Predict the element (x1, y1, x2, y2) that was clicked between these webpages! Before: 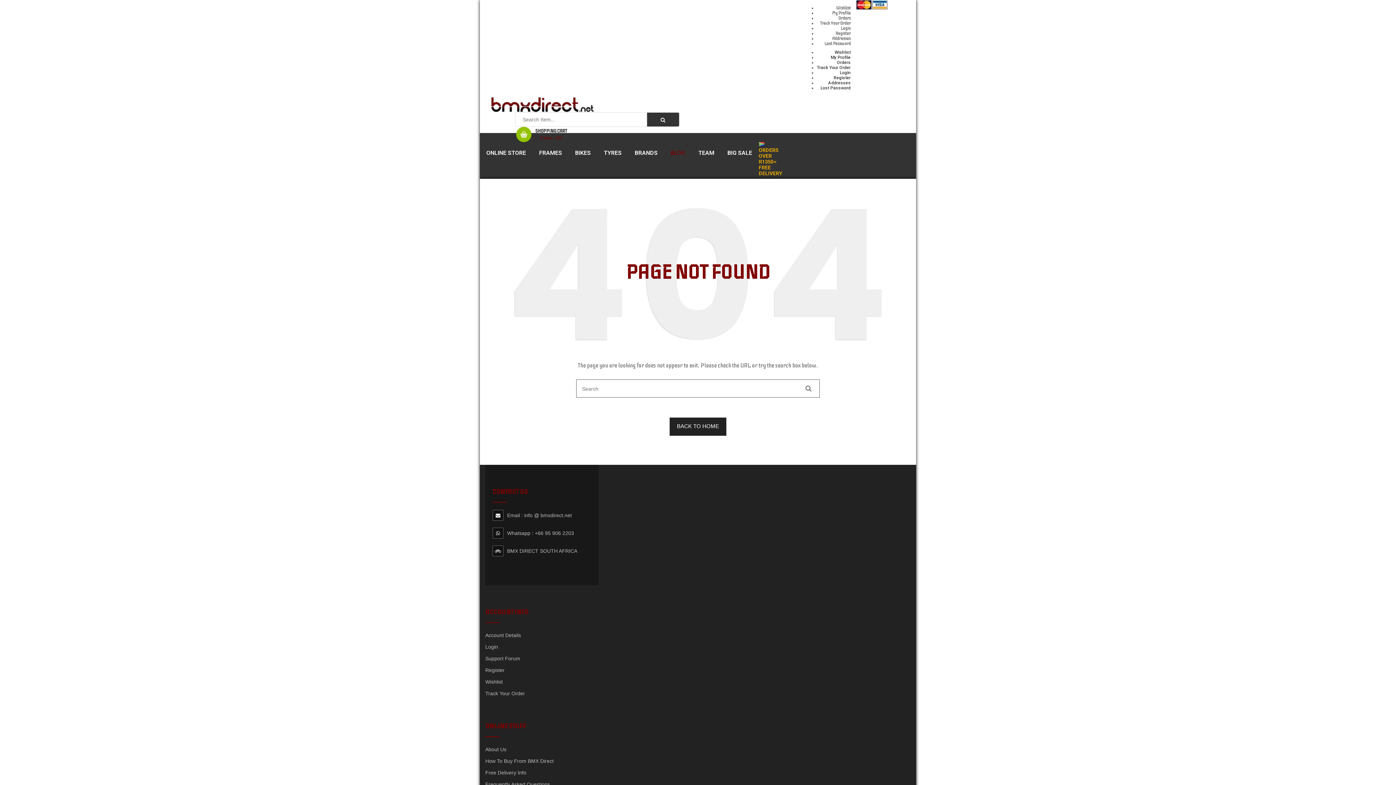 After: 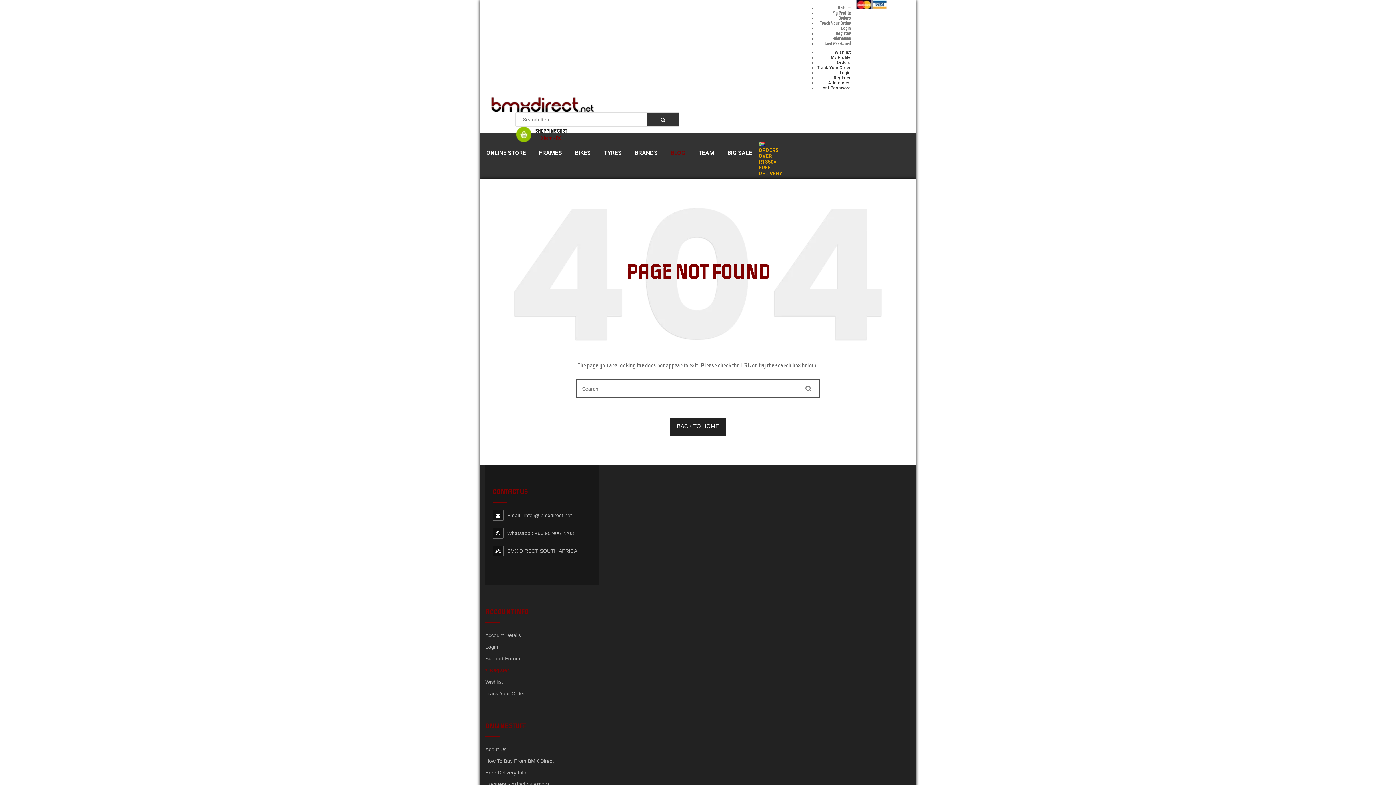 Action: bbox: (485, 664, 557, 676) label: Register